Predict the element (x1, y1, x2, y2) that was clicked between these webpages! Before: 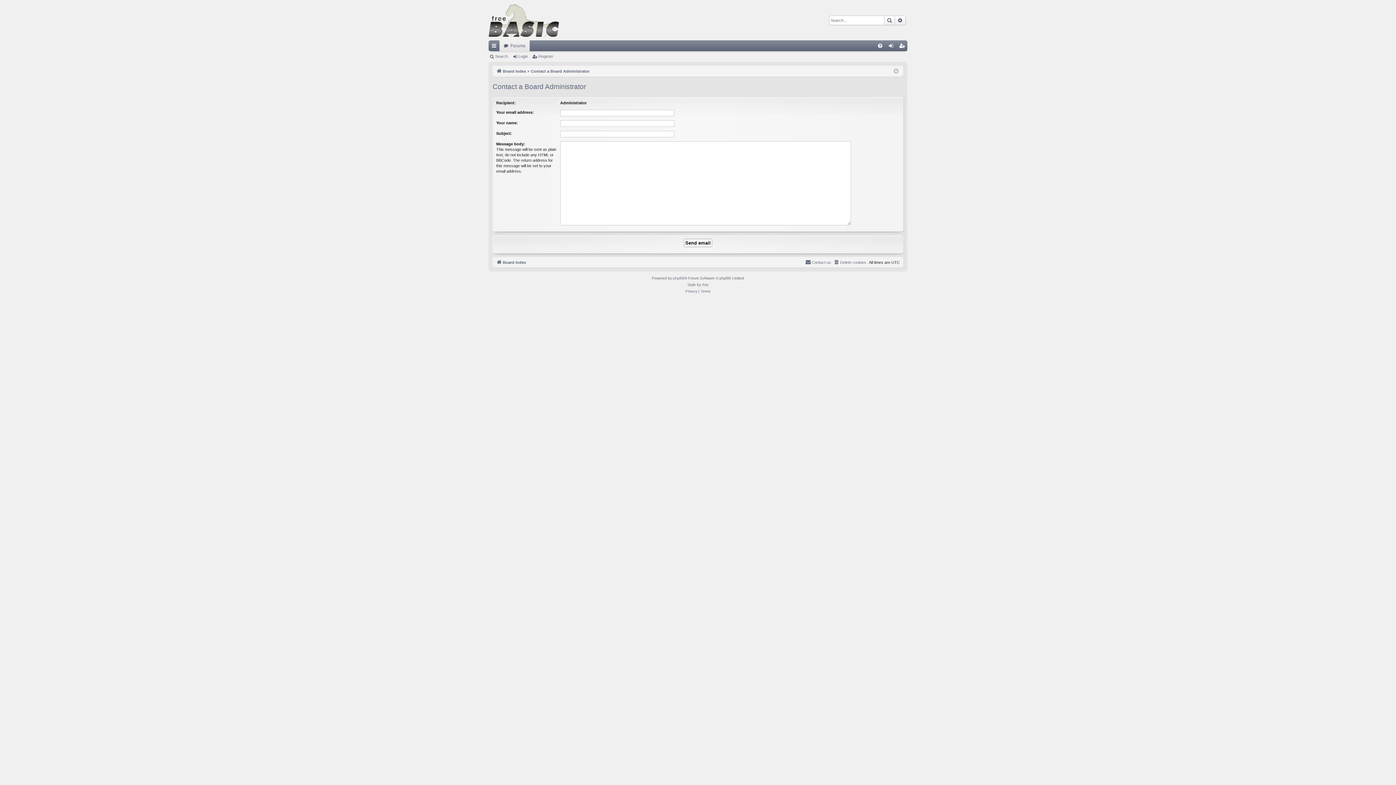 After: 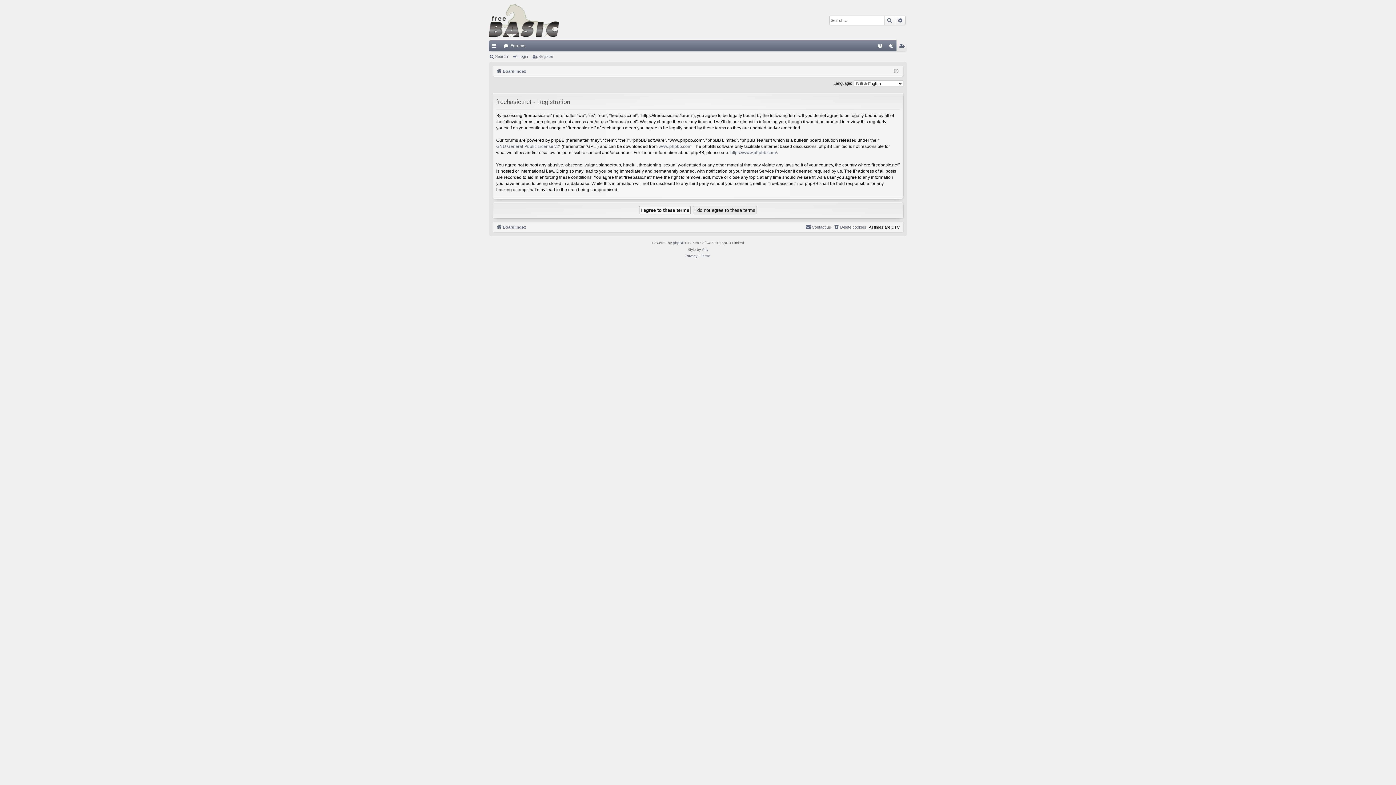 Action: bbox: (532, 51, 556, 61) label: Register